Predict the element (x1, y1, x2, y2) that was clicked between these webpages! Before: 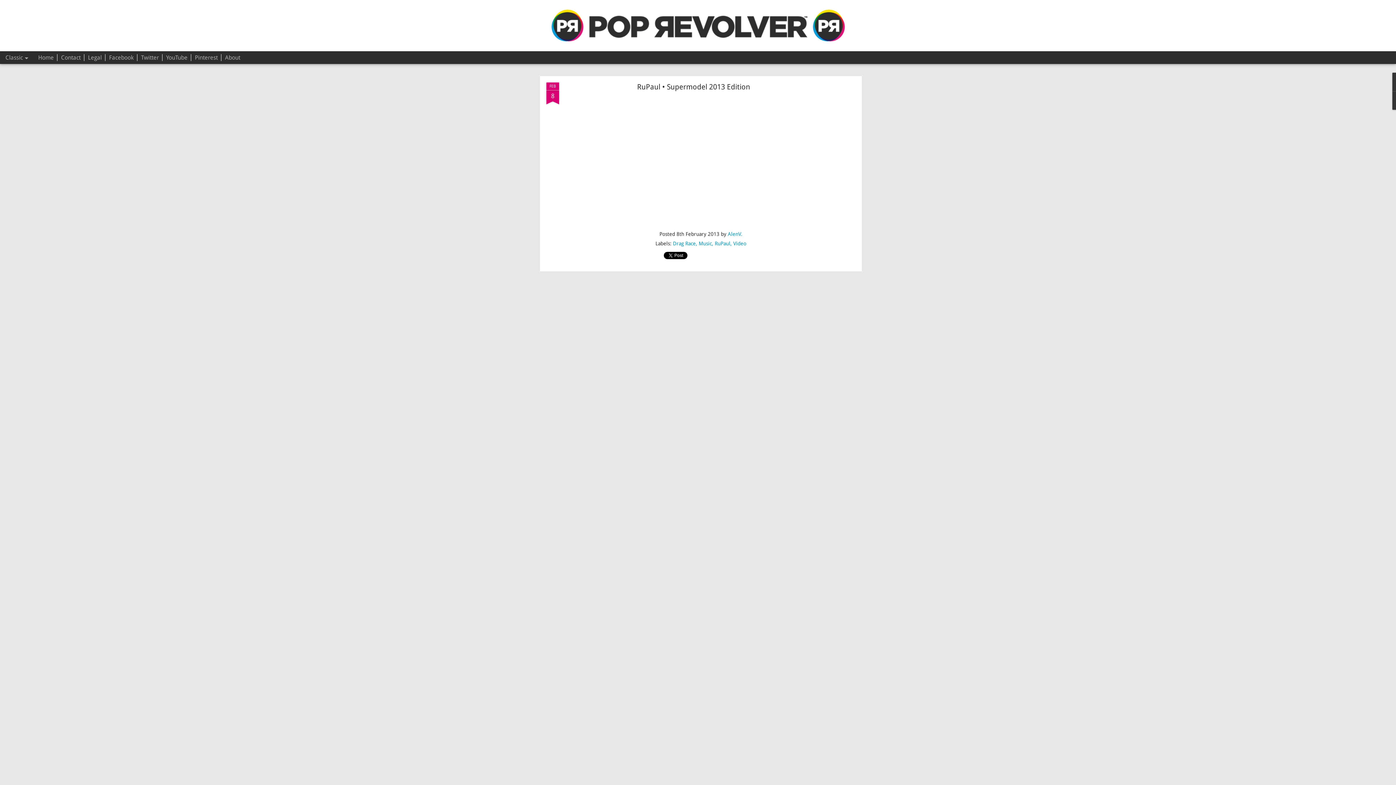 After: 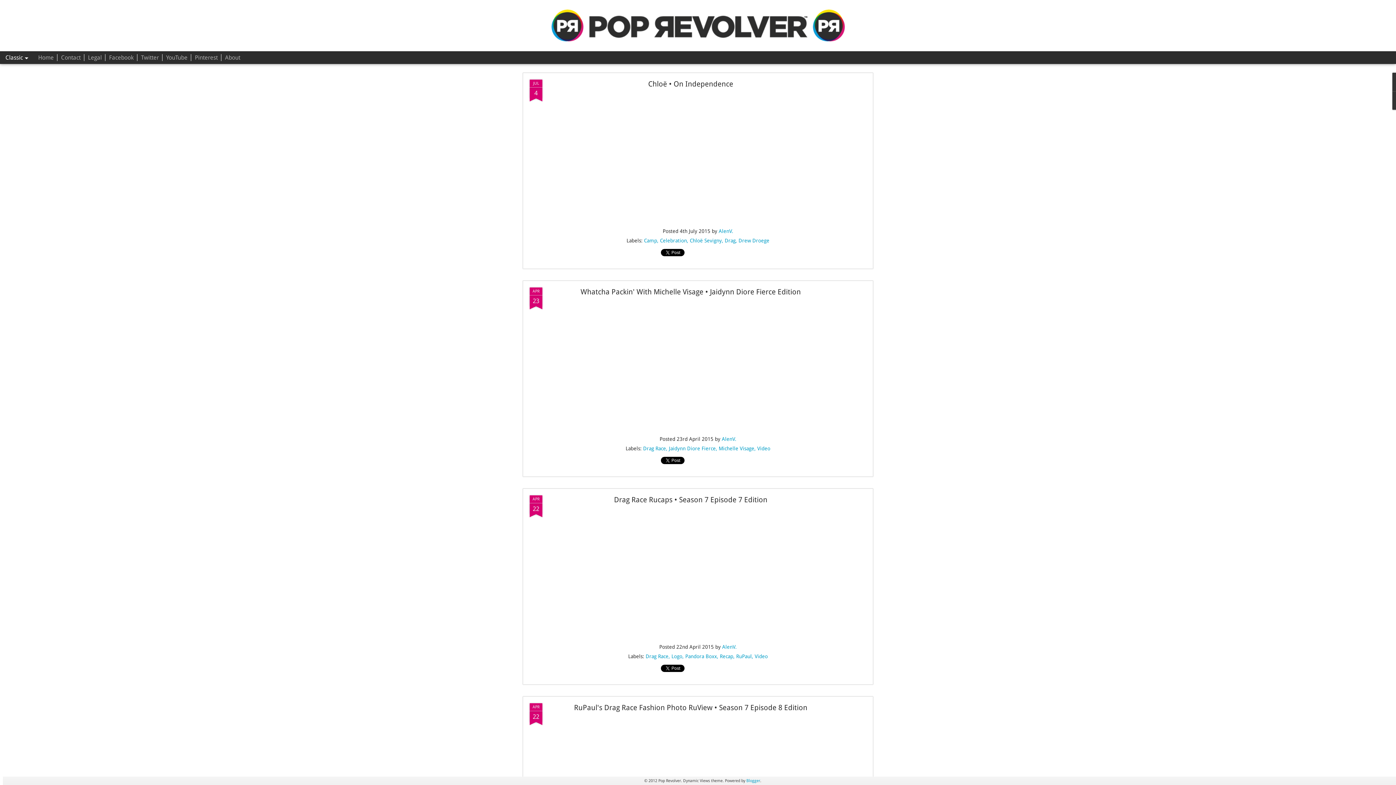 Action: bbox: (38, 54, 53, 61) label: Home